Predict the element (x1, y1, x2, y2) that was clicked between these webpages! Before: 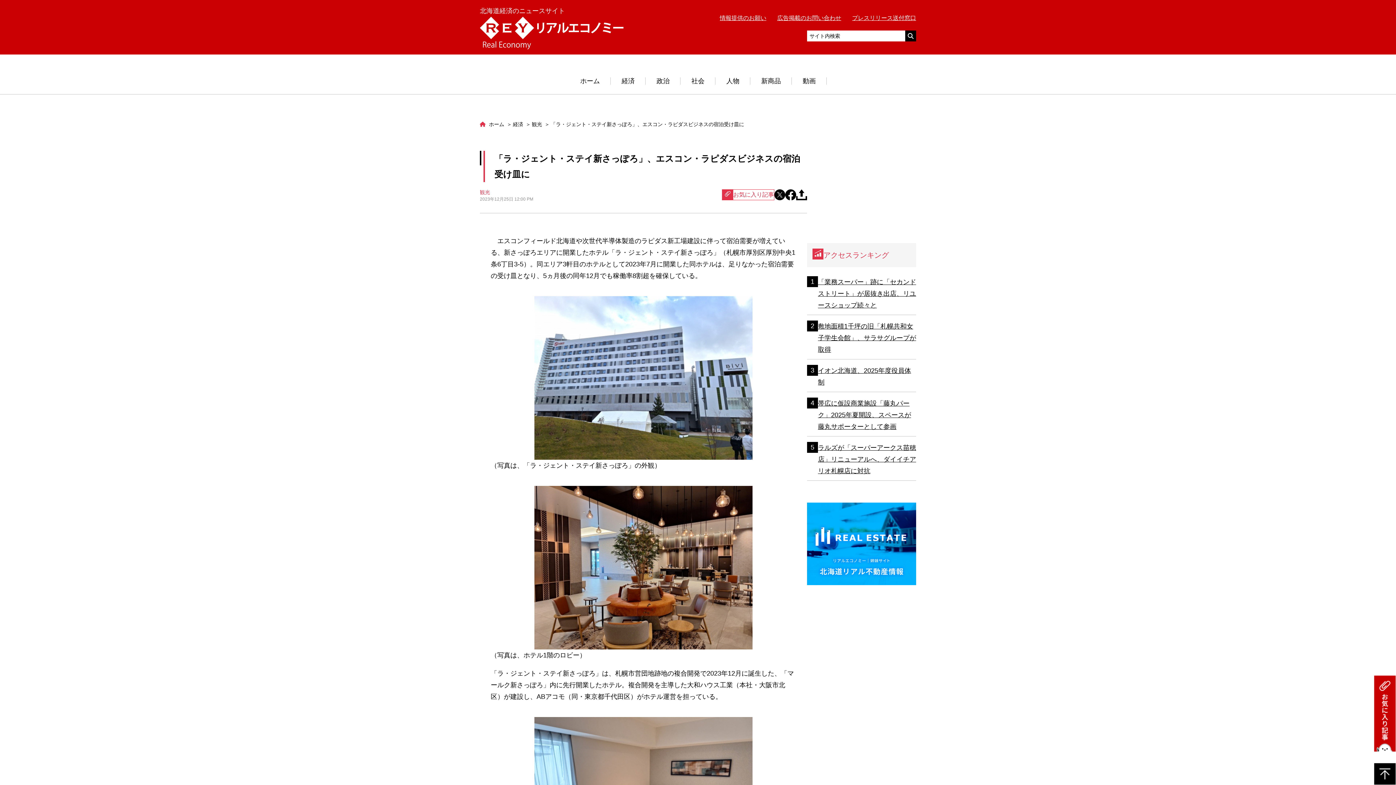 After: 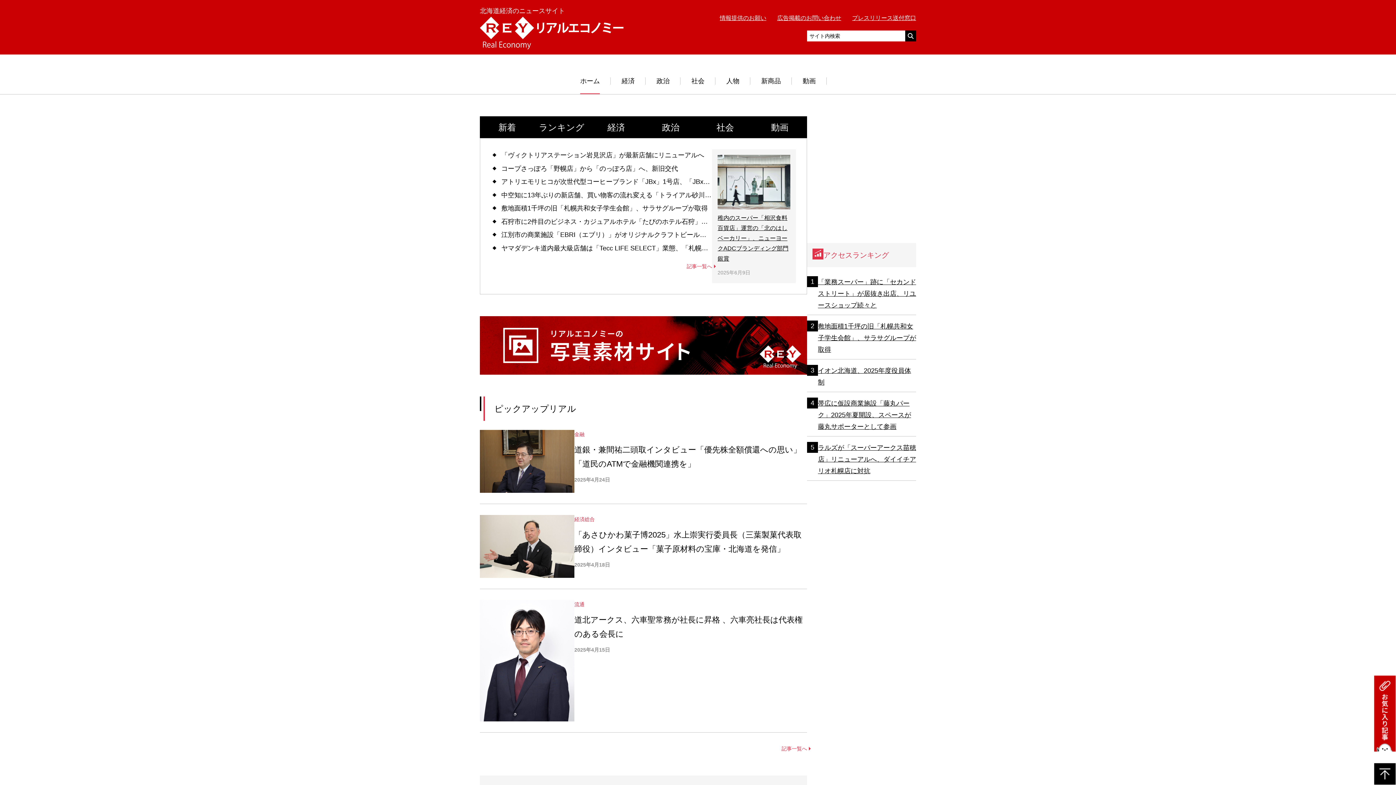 Action: bbox: (480, 13, 623, 19)